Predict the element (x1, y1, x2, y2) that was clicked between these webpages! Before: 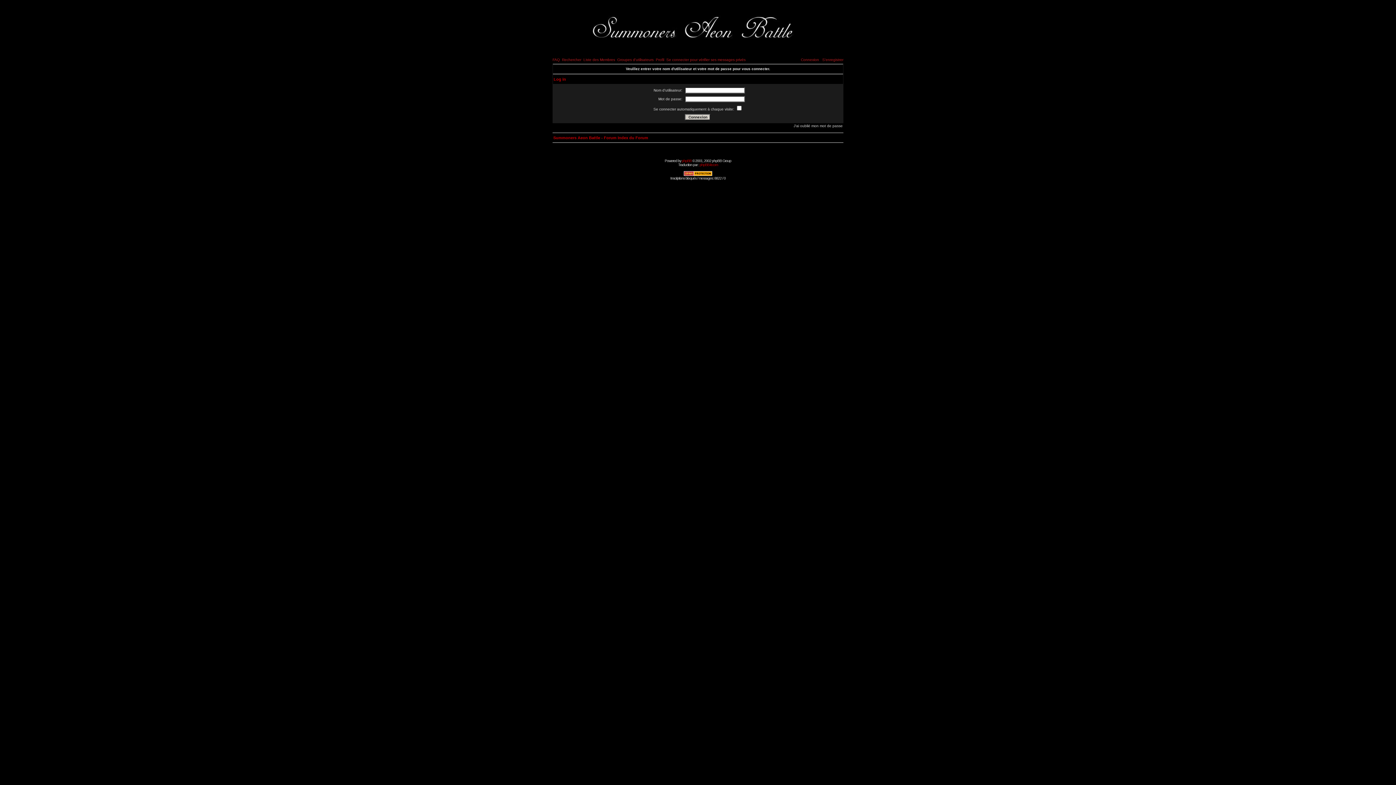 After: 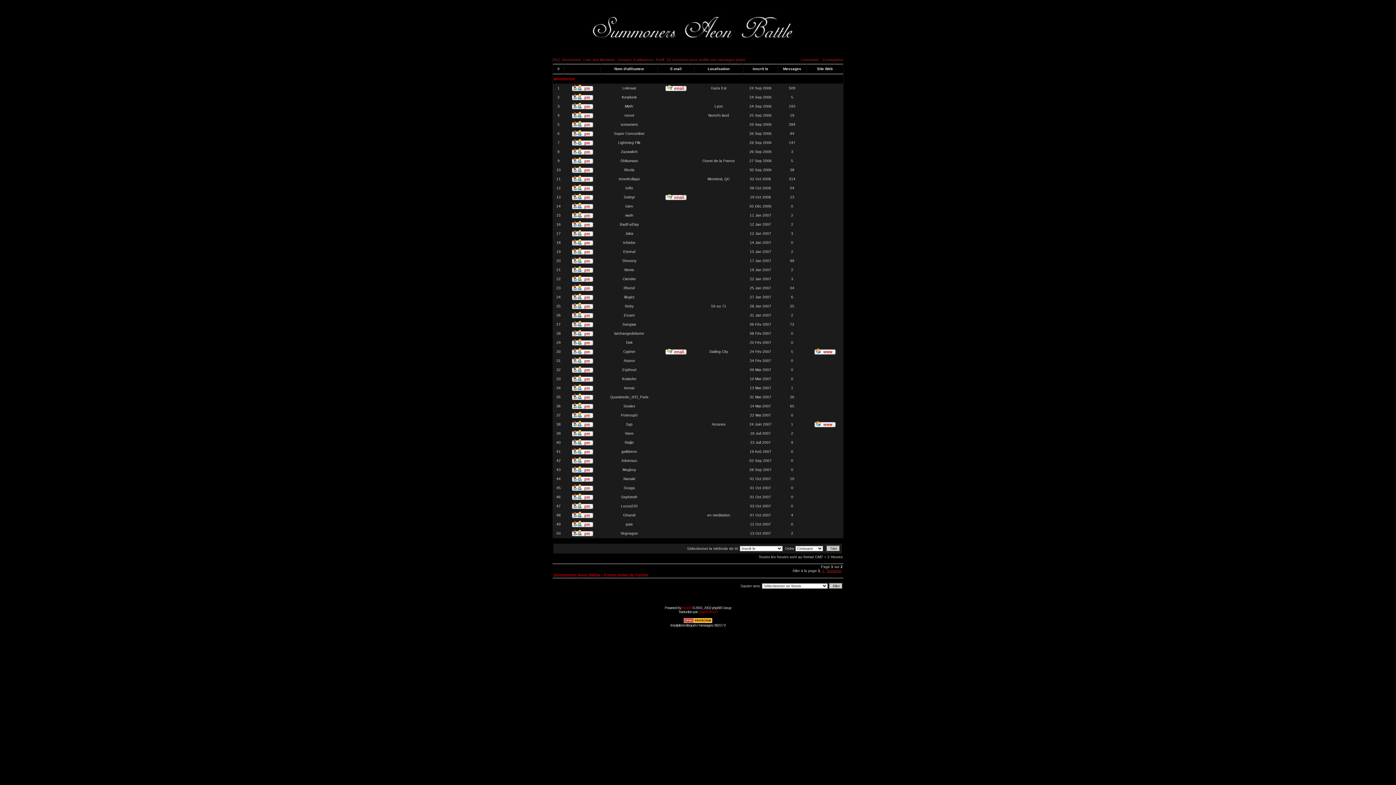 Action: label: Liste des Membres bbox: (583, 57, 615, 61)